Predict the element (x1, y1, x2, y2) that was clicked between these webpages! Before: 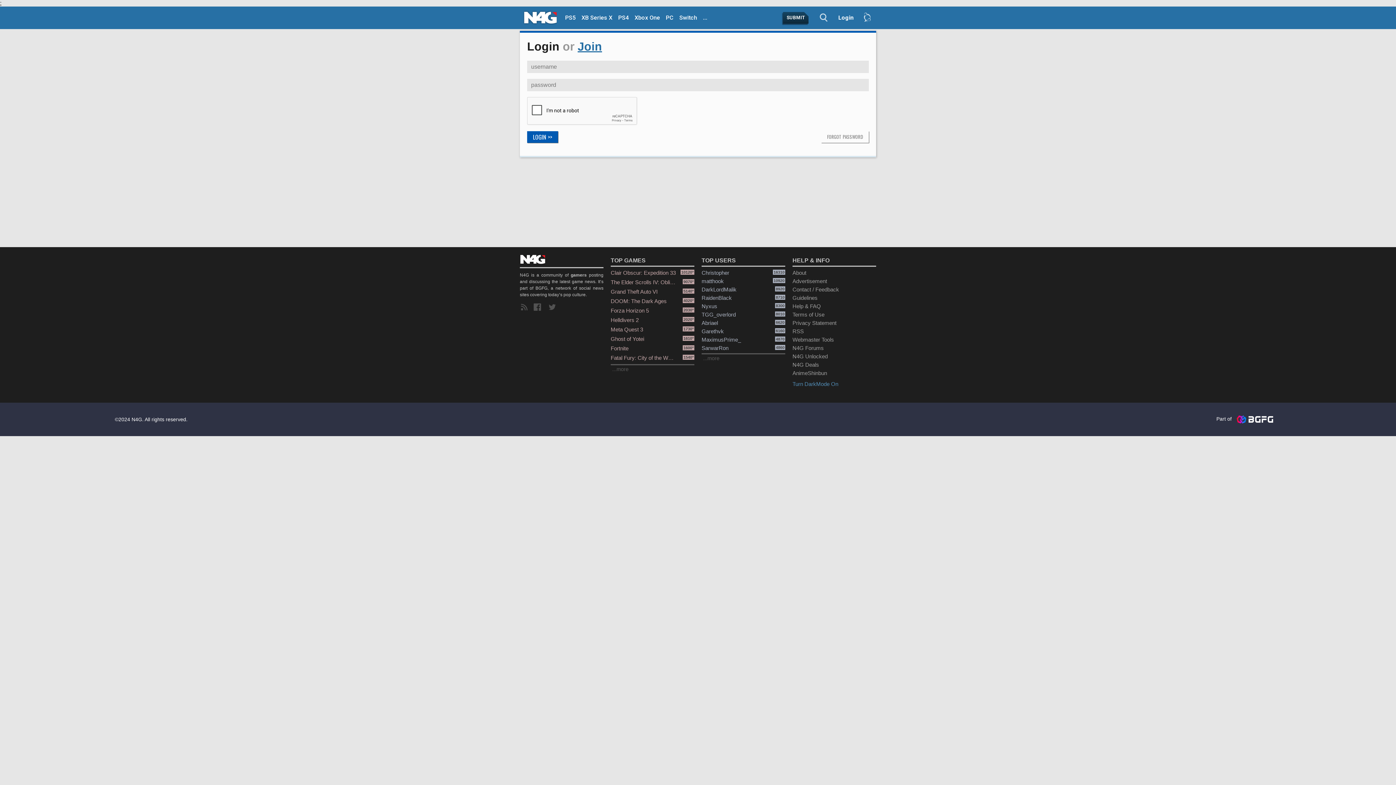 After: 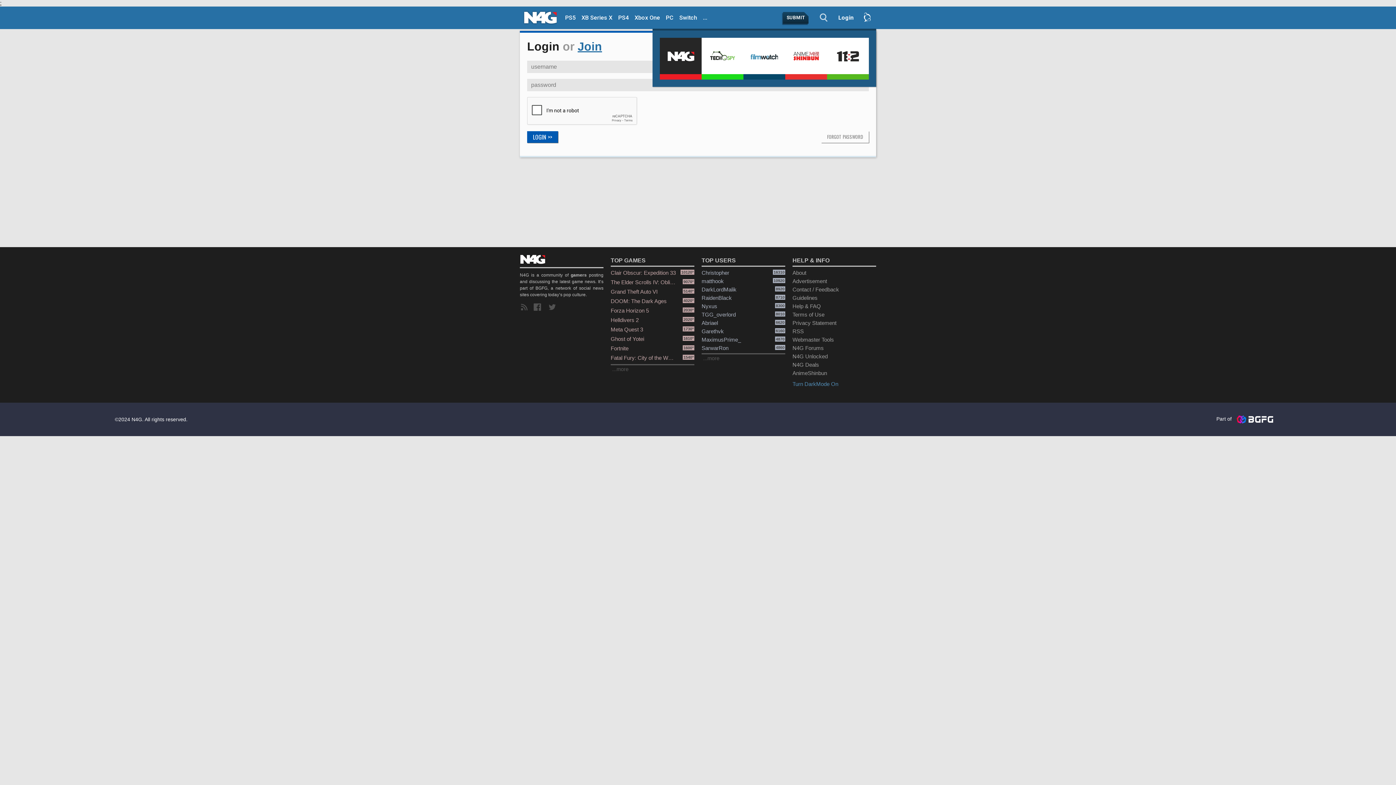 Action: bbox: (861, 12, 872, 24)